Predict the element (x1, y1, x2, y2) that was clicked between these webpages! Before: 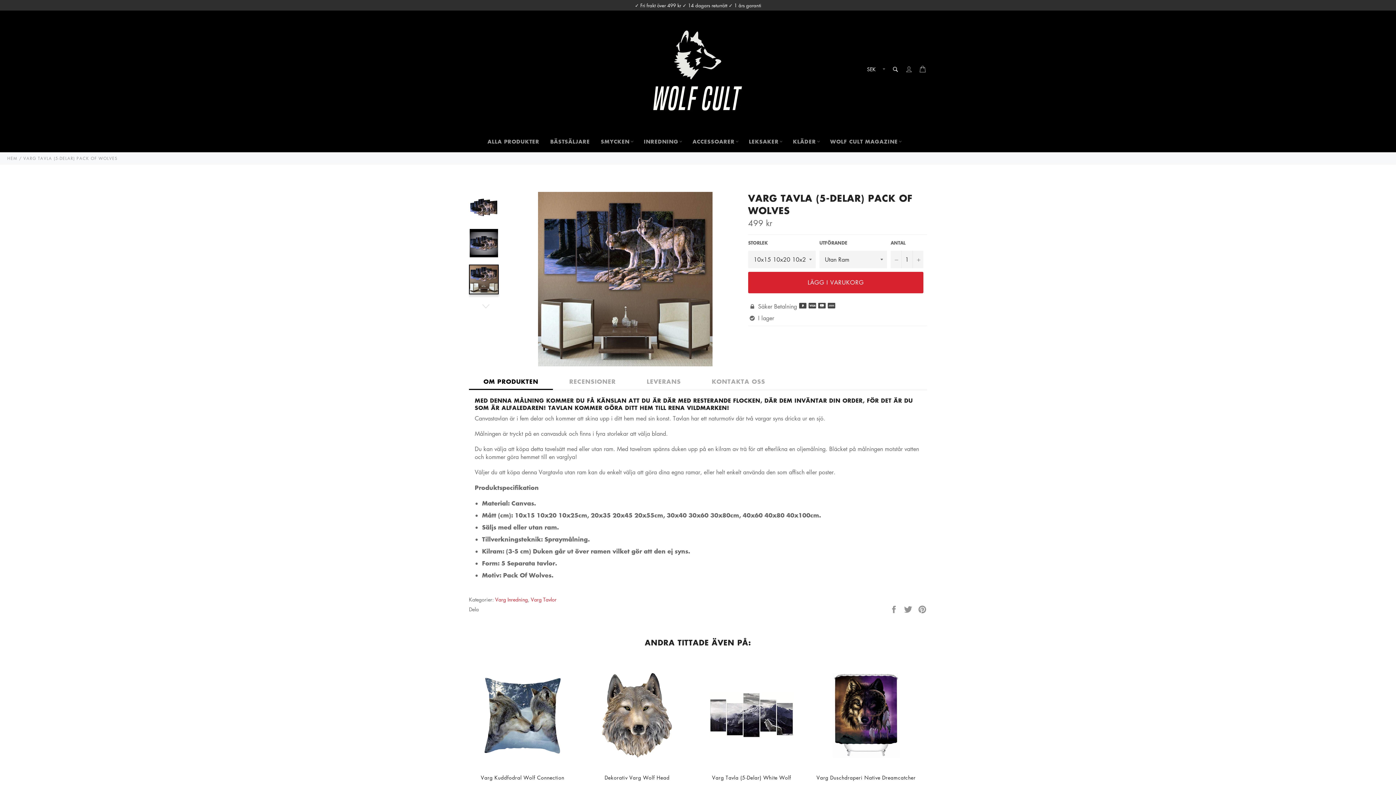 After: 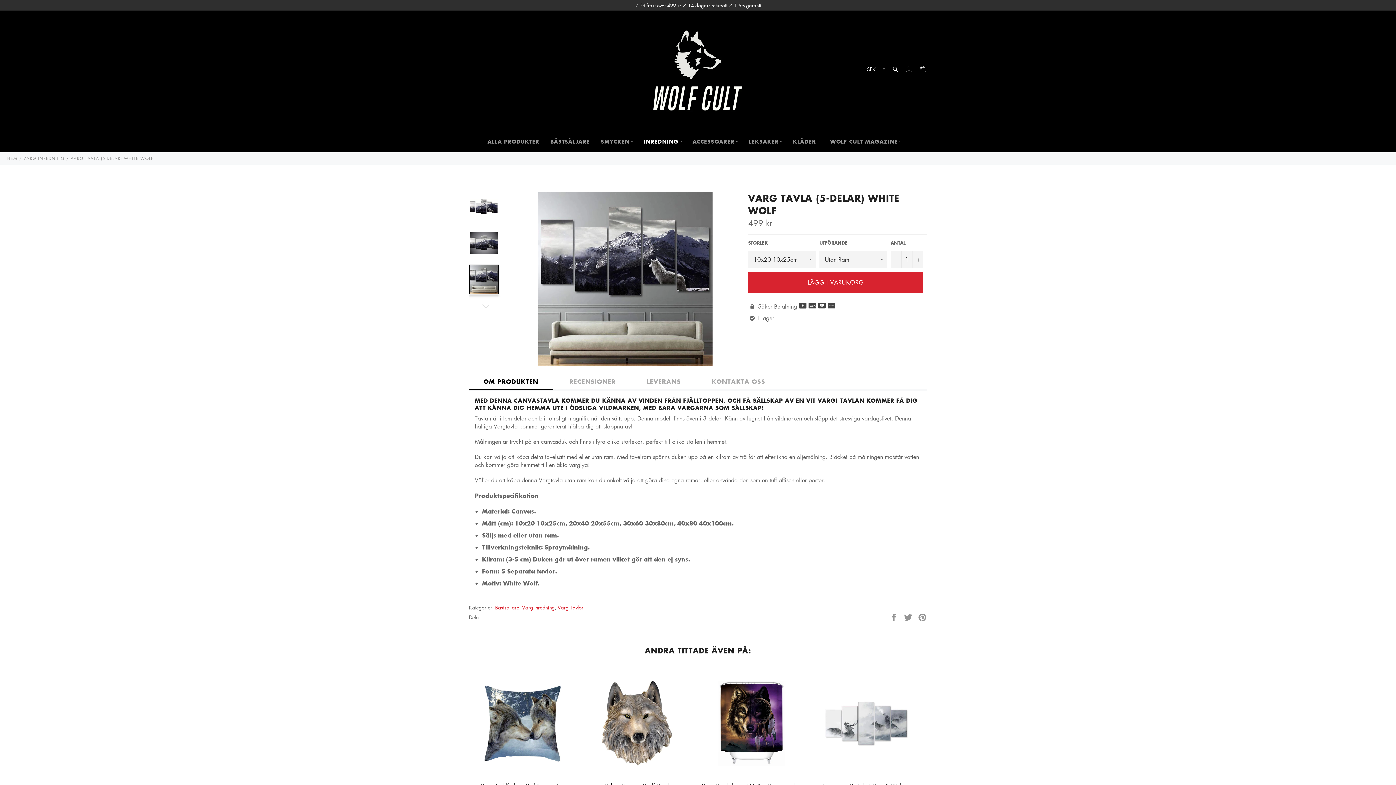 Action: label: Varg Tavla (5-Delar) White Wolf
Från 499 kr bbox: (698, 665, 805, 795)